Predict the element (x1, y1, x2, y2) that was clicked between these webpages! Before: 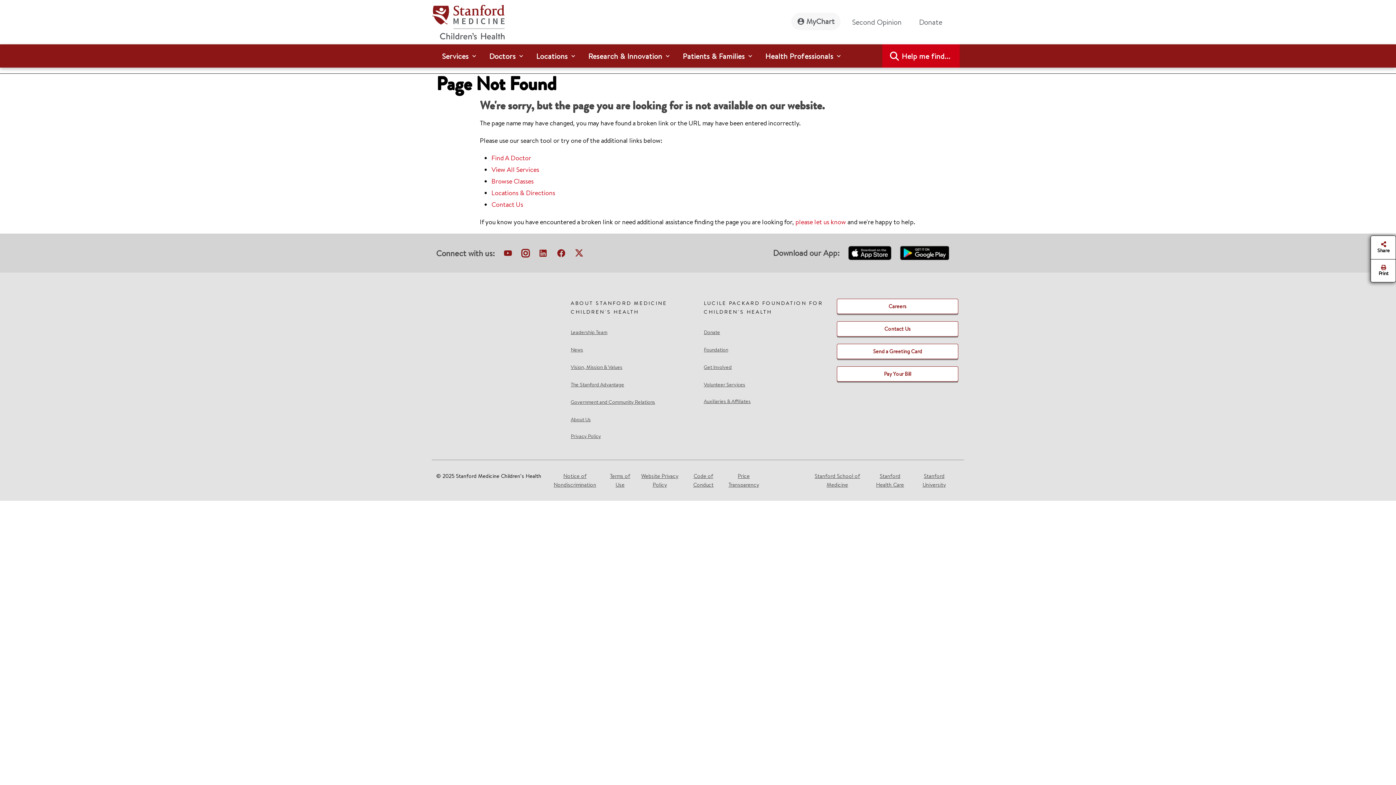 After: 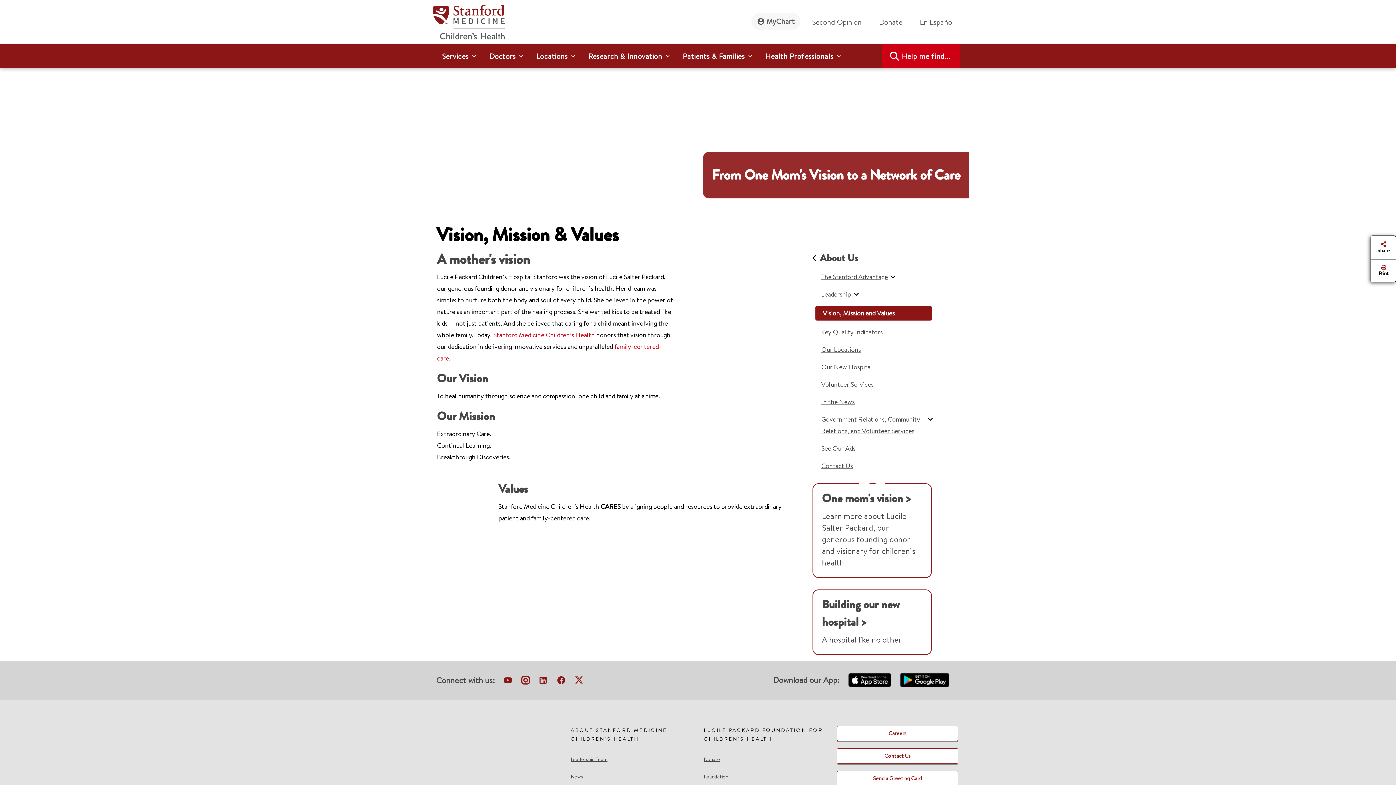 Action: bbox: (570, 362, 692, 371) label: Vision, Mission & Values